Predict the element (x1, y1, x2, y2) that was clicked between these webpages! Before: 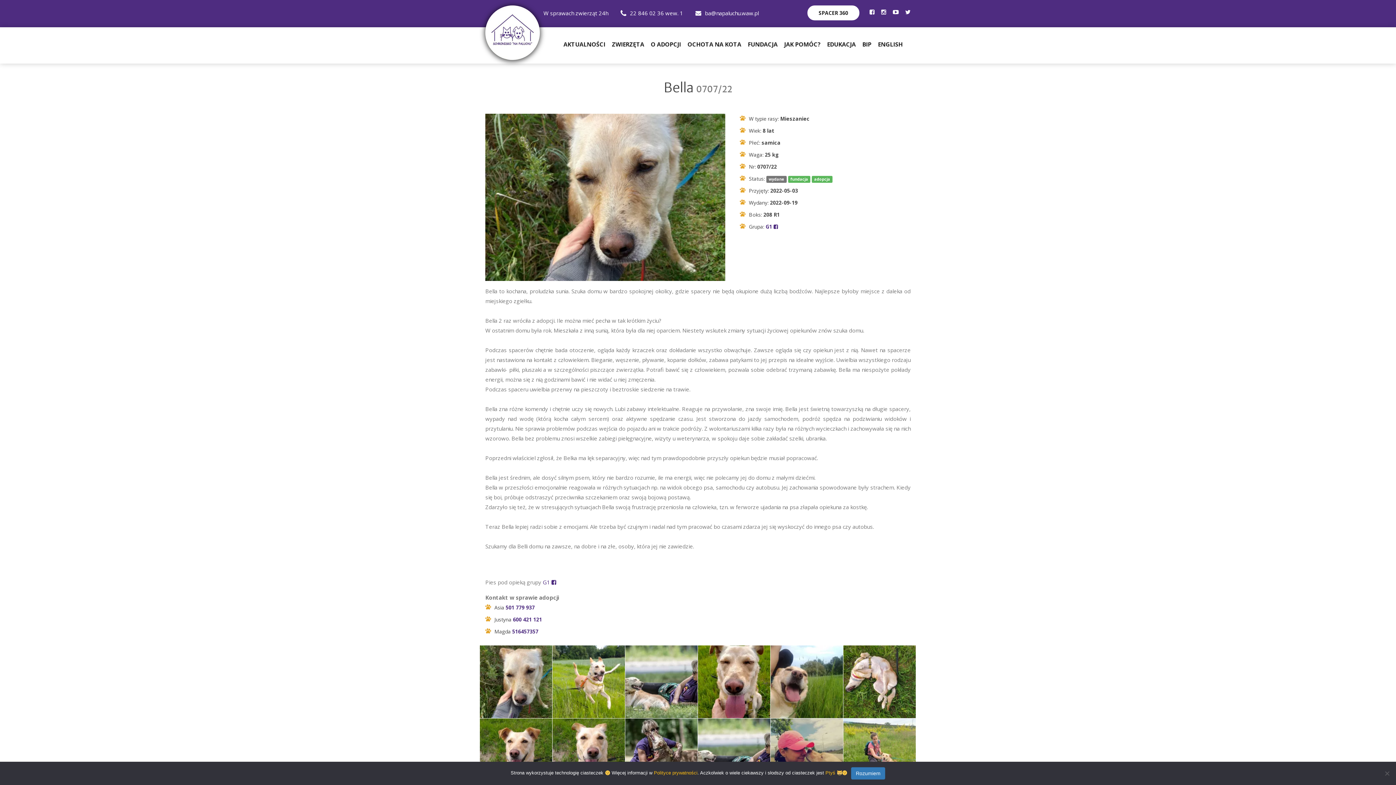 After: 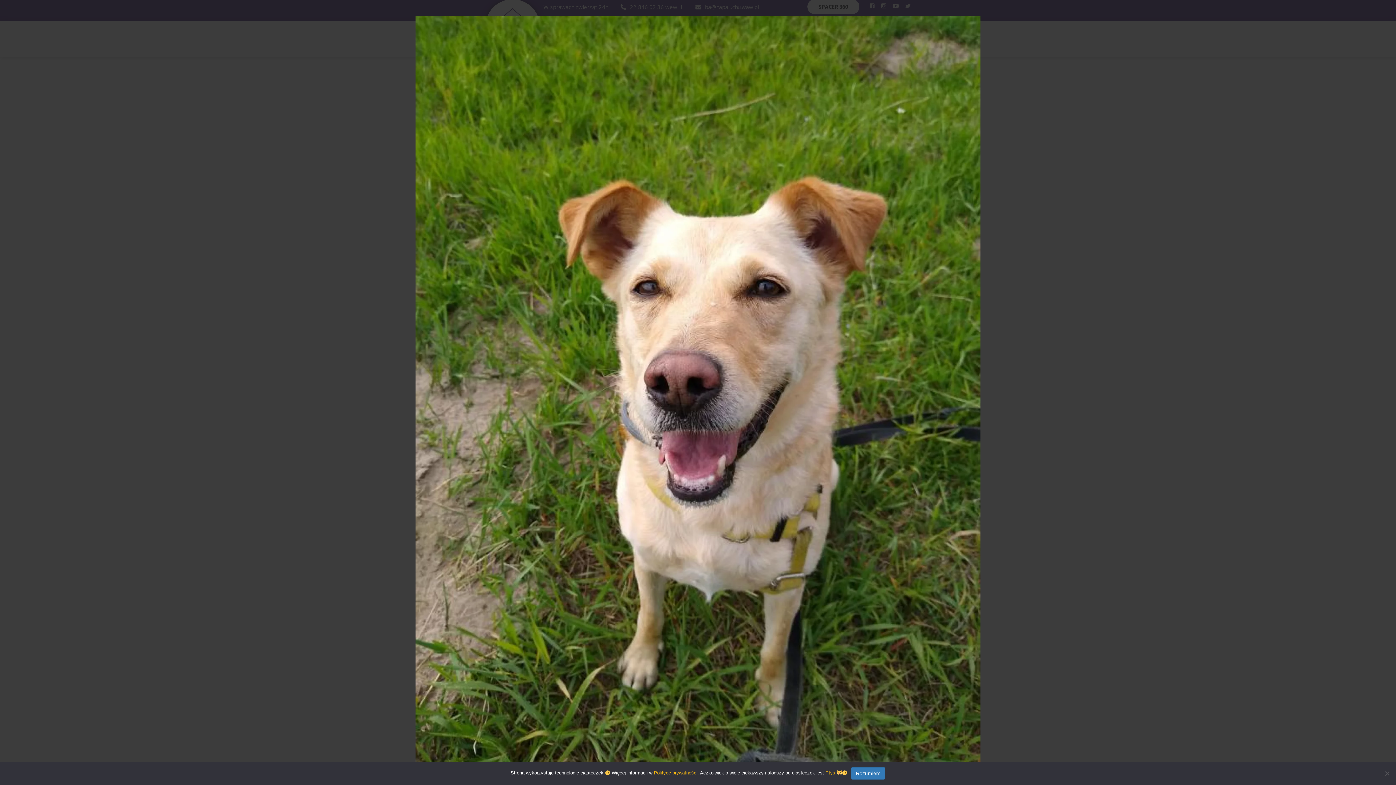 Action: bbox: (480, 718, 552, 791)